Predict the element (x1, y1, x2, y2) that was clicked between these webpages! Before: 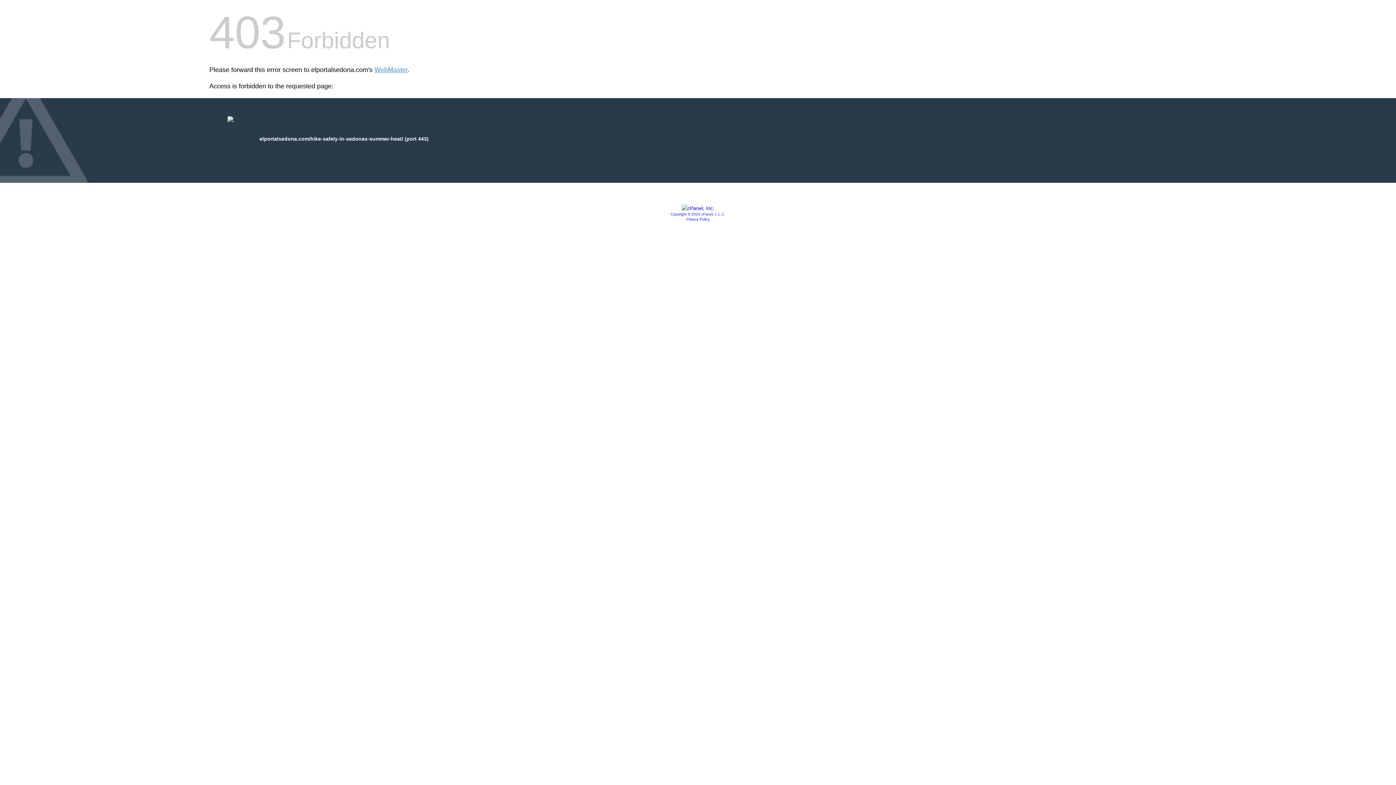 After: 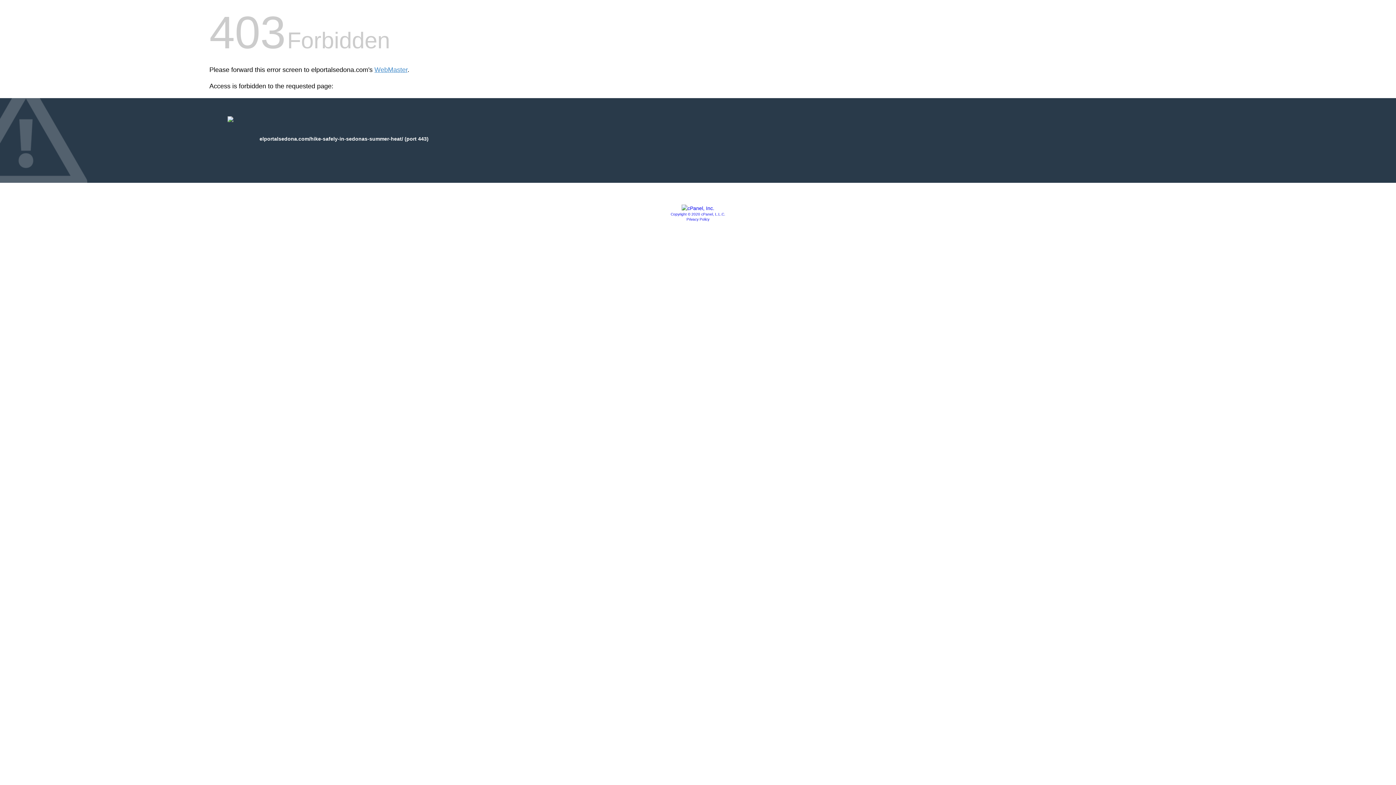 Action: label: Privacy Policy bbox: (686, 217, 709, 221)